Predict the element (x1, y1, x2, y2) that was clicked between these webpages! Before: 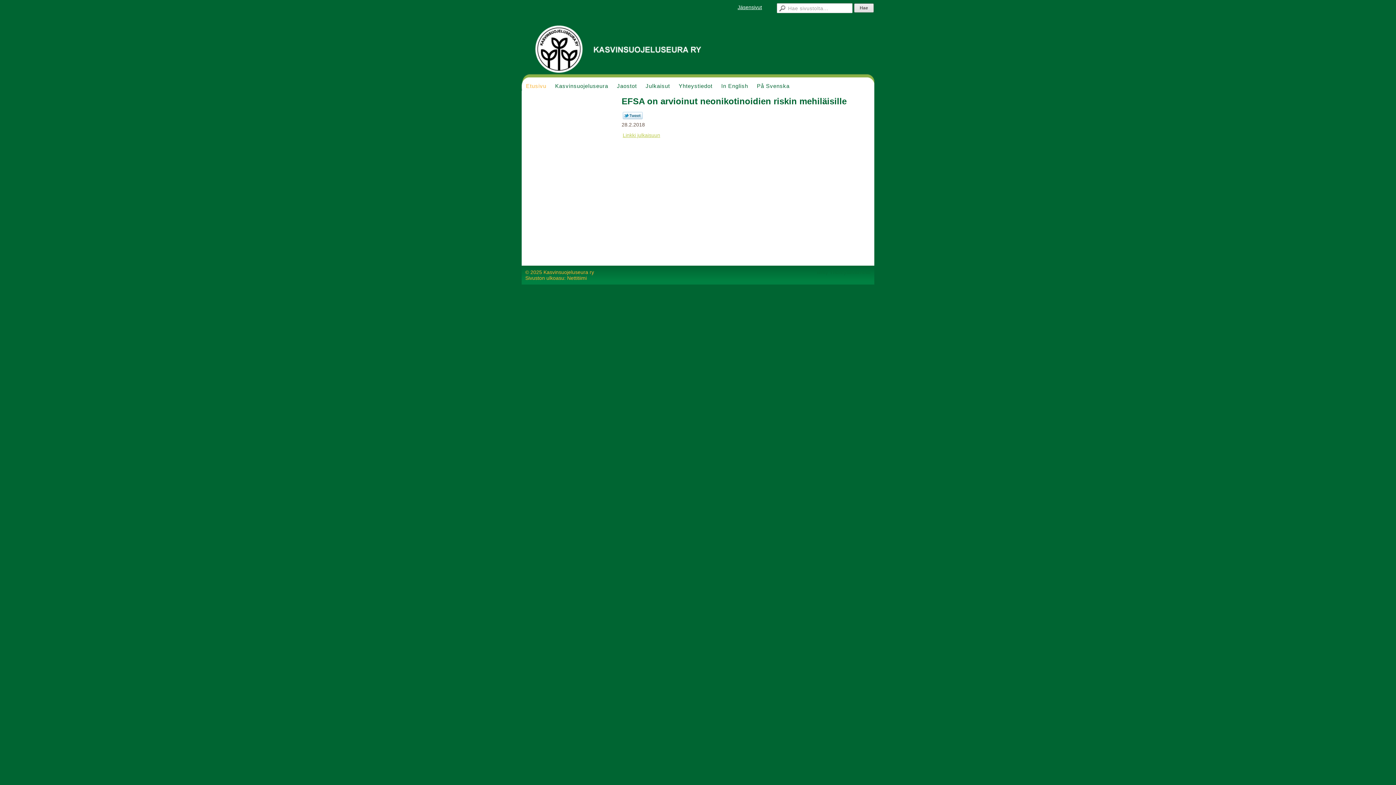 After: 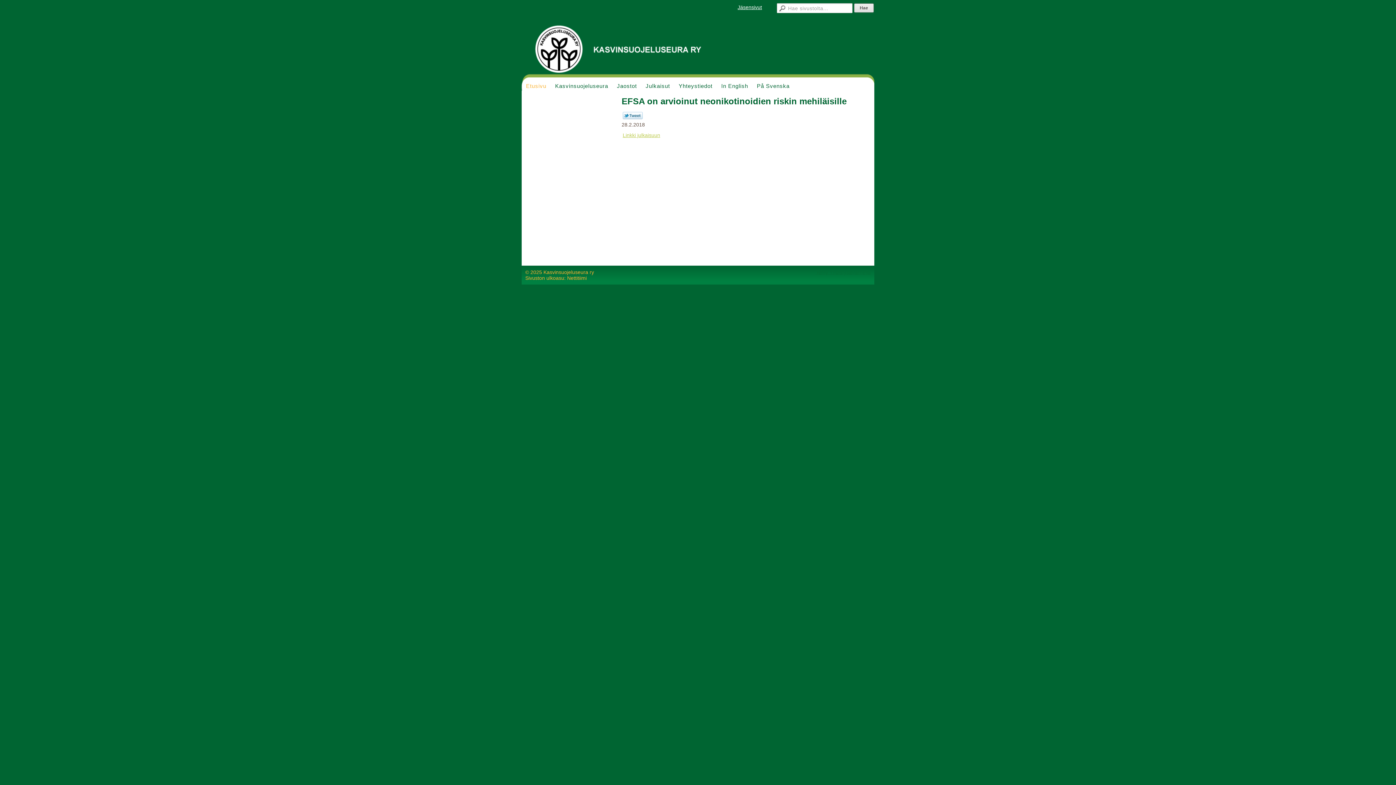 Action: bbox: (816, 269, 870, 275) label: Tehty Yhdistysavaimella